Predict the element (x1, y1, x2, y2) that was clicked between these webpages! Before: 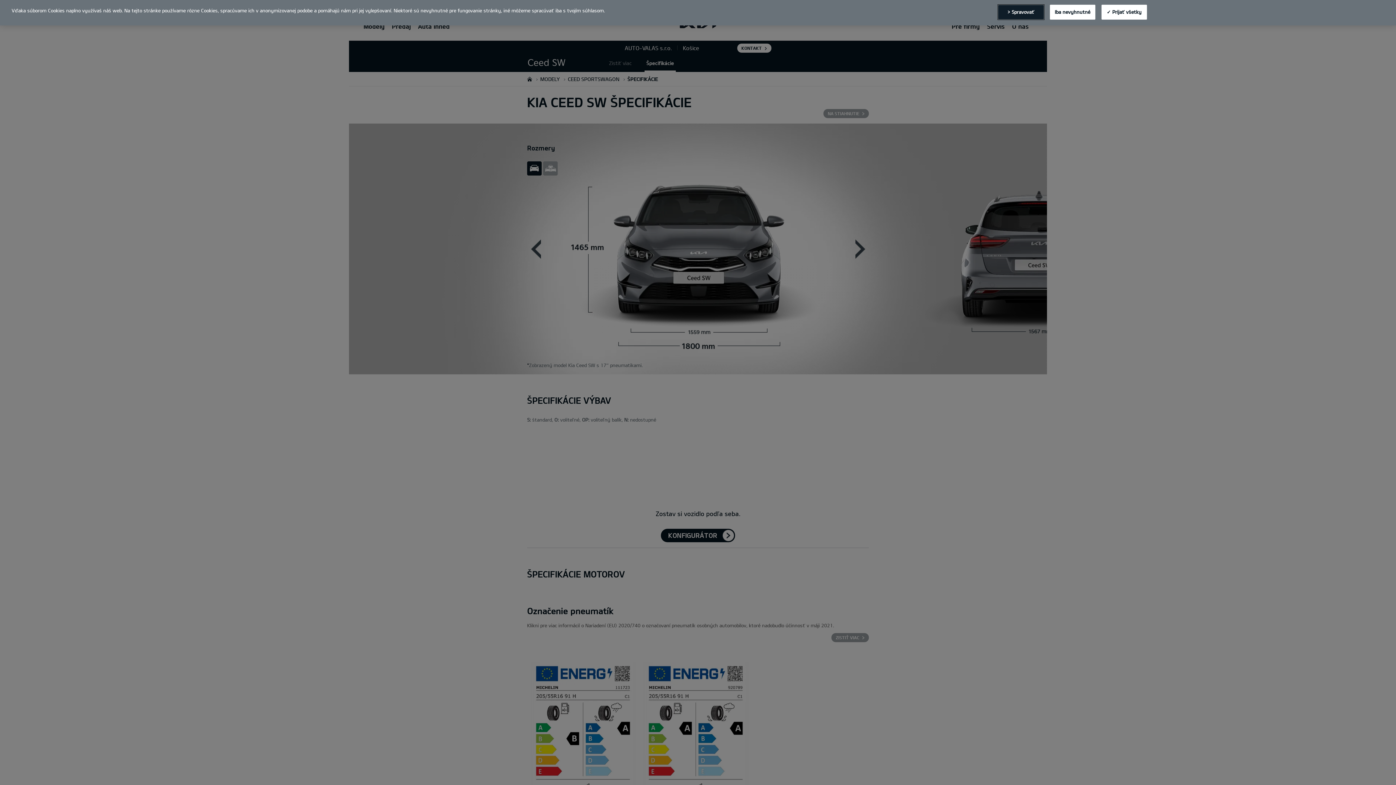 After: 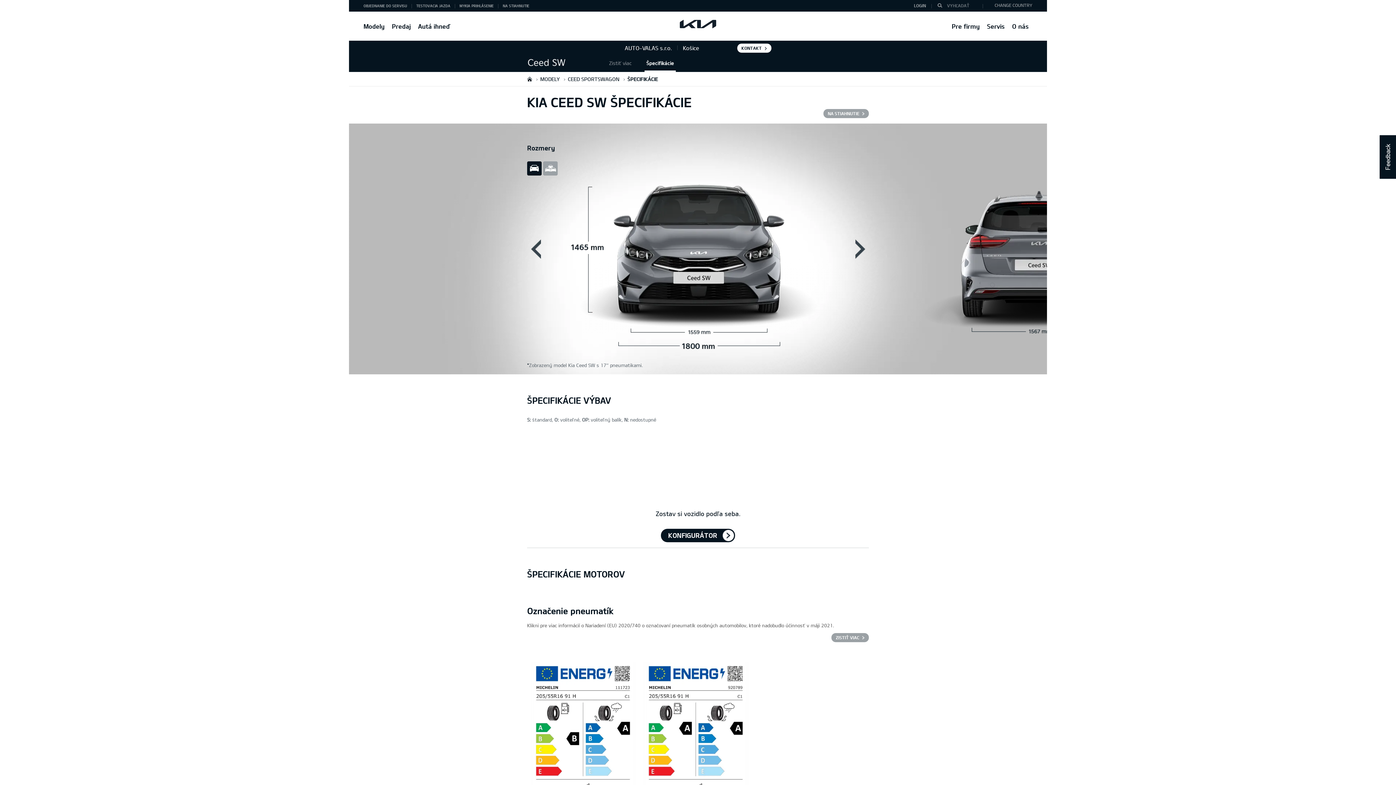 Action: bbox: (1101, 4, 1147, 19) label: ✓ Prijať všetky